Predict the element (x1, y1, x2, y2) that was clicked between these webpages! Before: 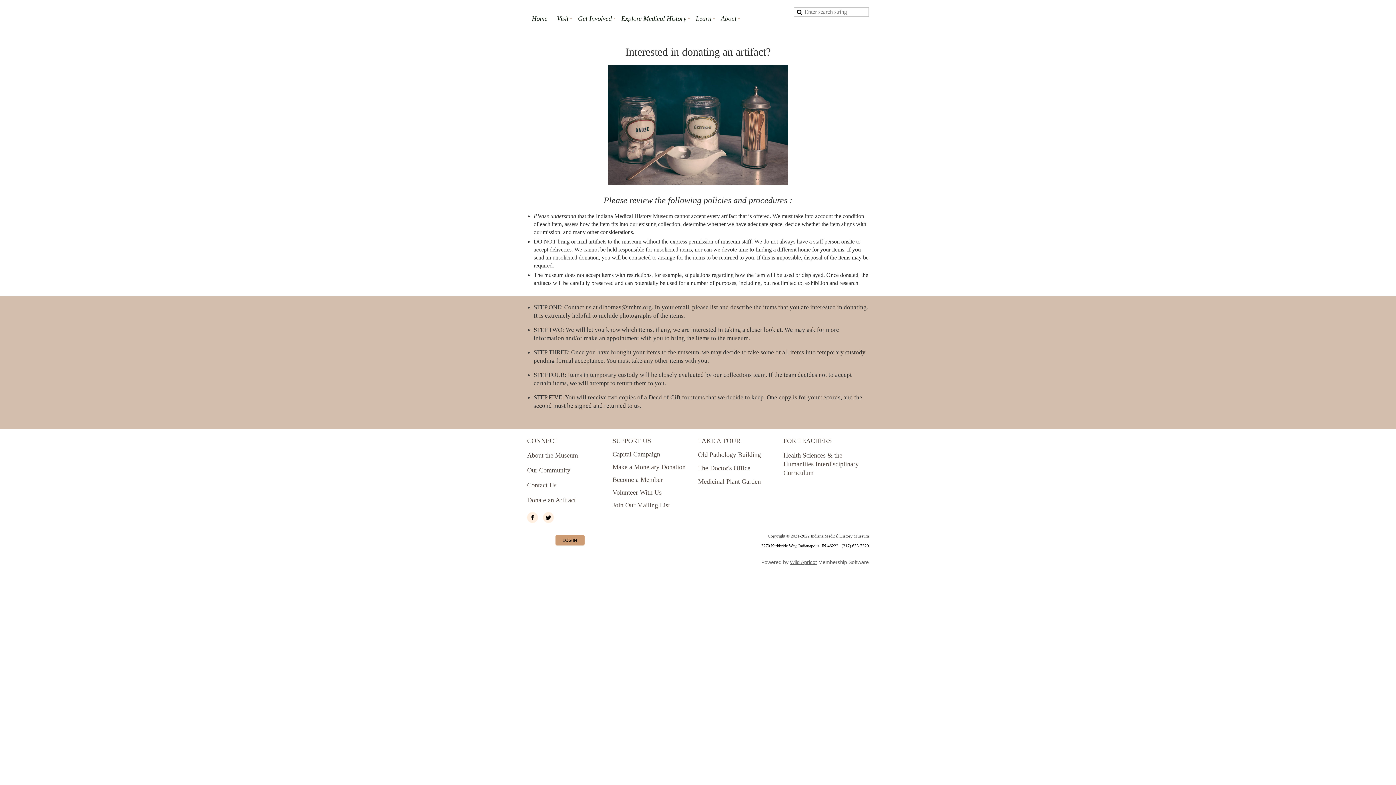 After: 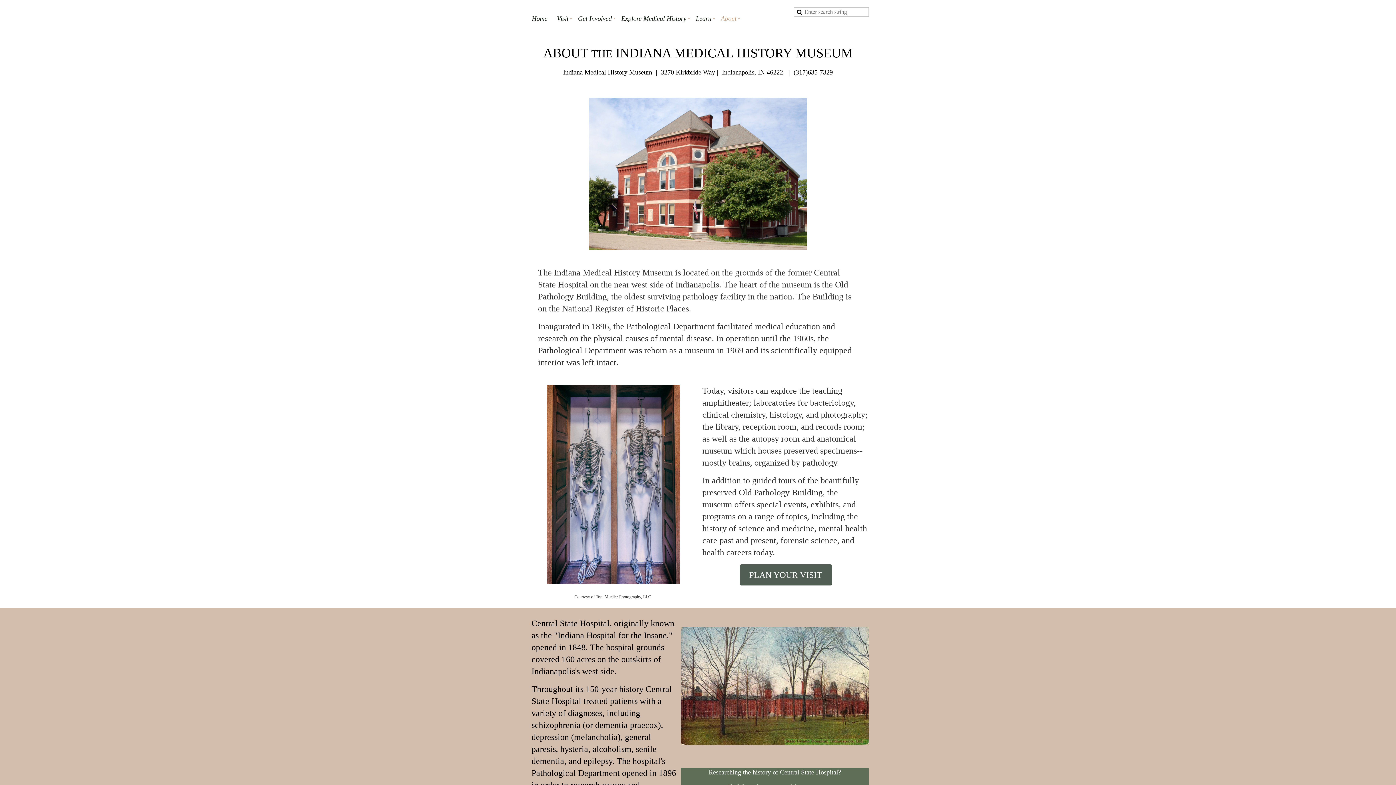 Action: label: About bbox: (716, 7, 741, 29)